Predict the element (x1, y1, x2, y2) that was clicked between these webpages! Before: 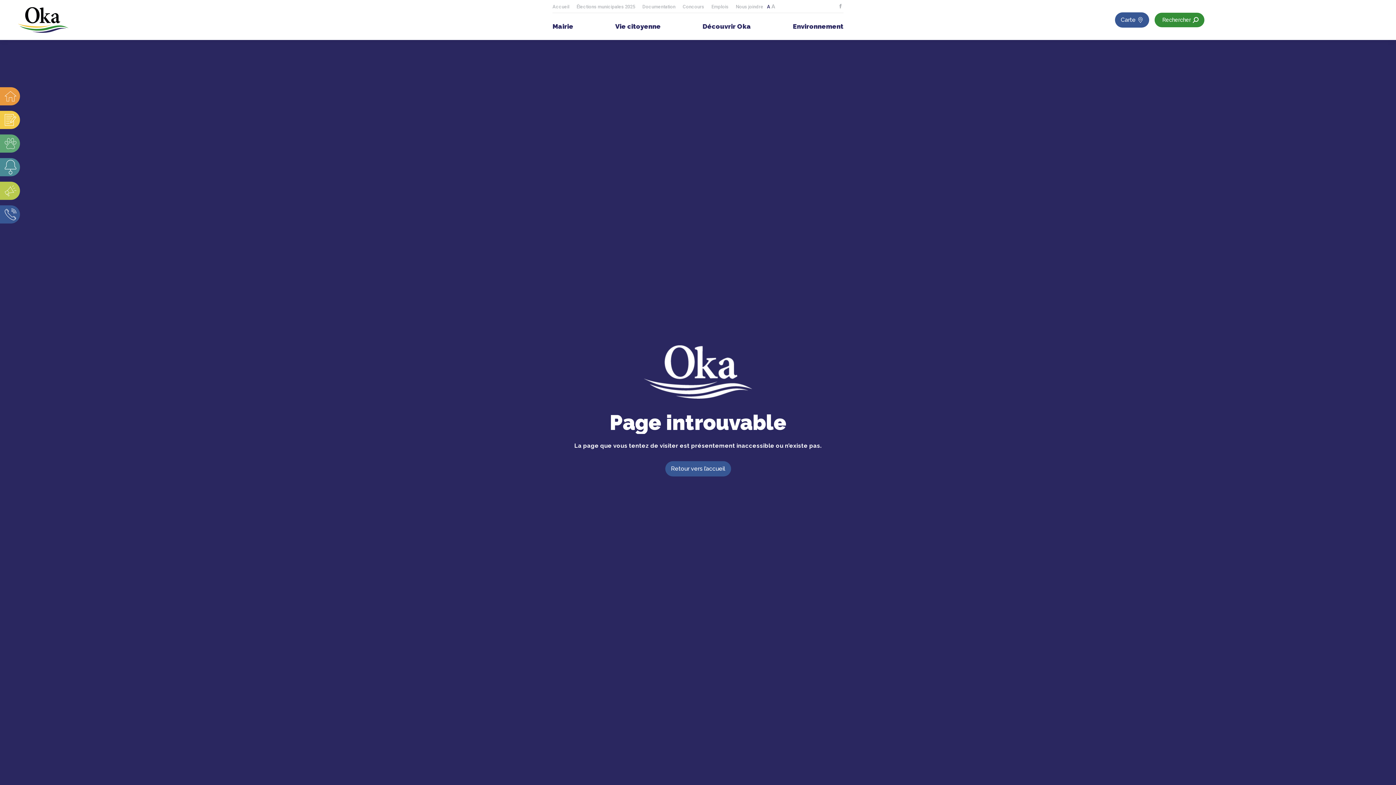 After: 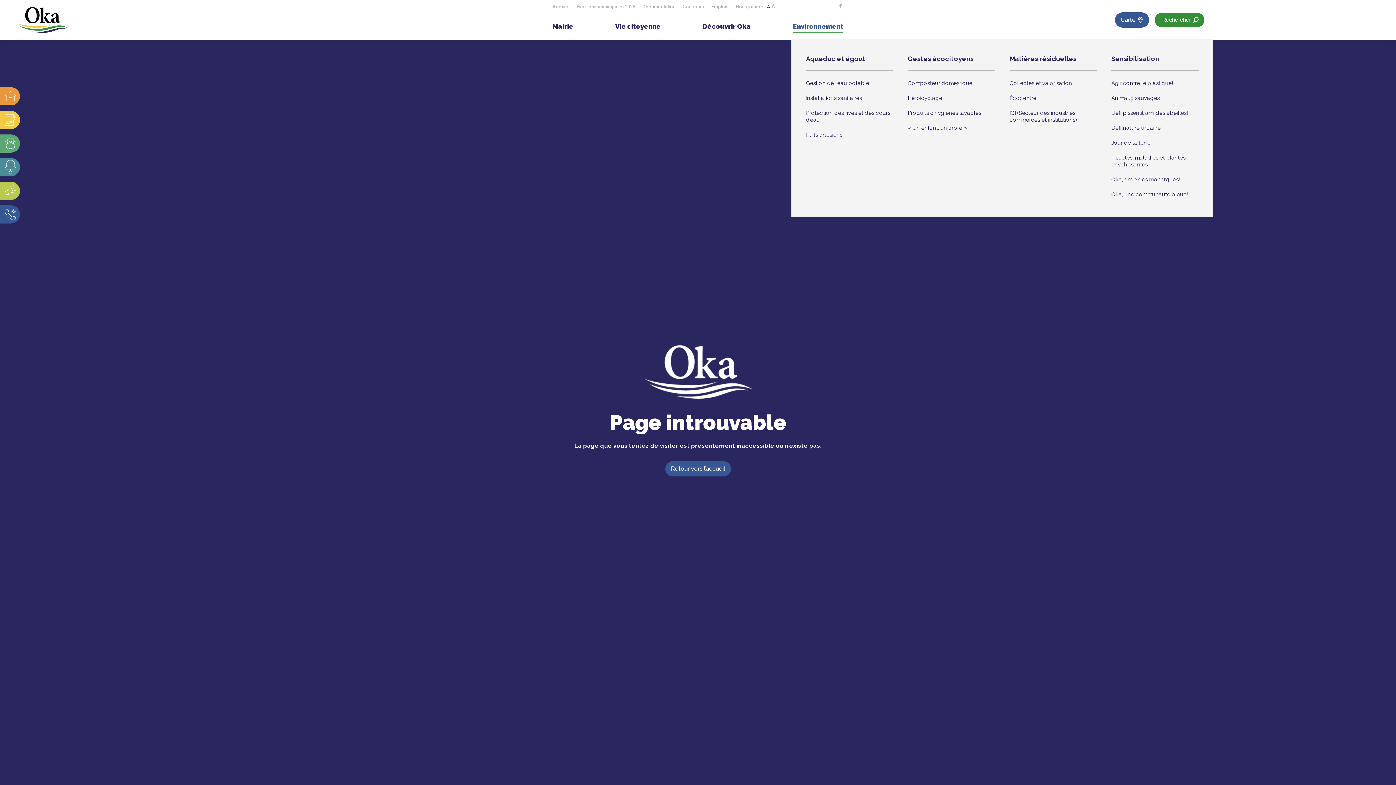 Action: label: Environnement bbox: (791, 21, 843, 32)